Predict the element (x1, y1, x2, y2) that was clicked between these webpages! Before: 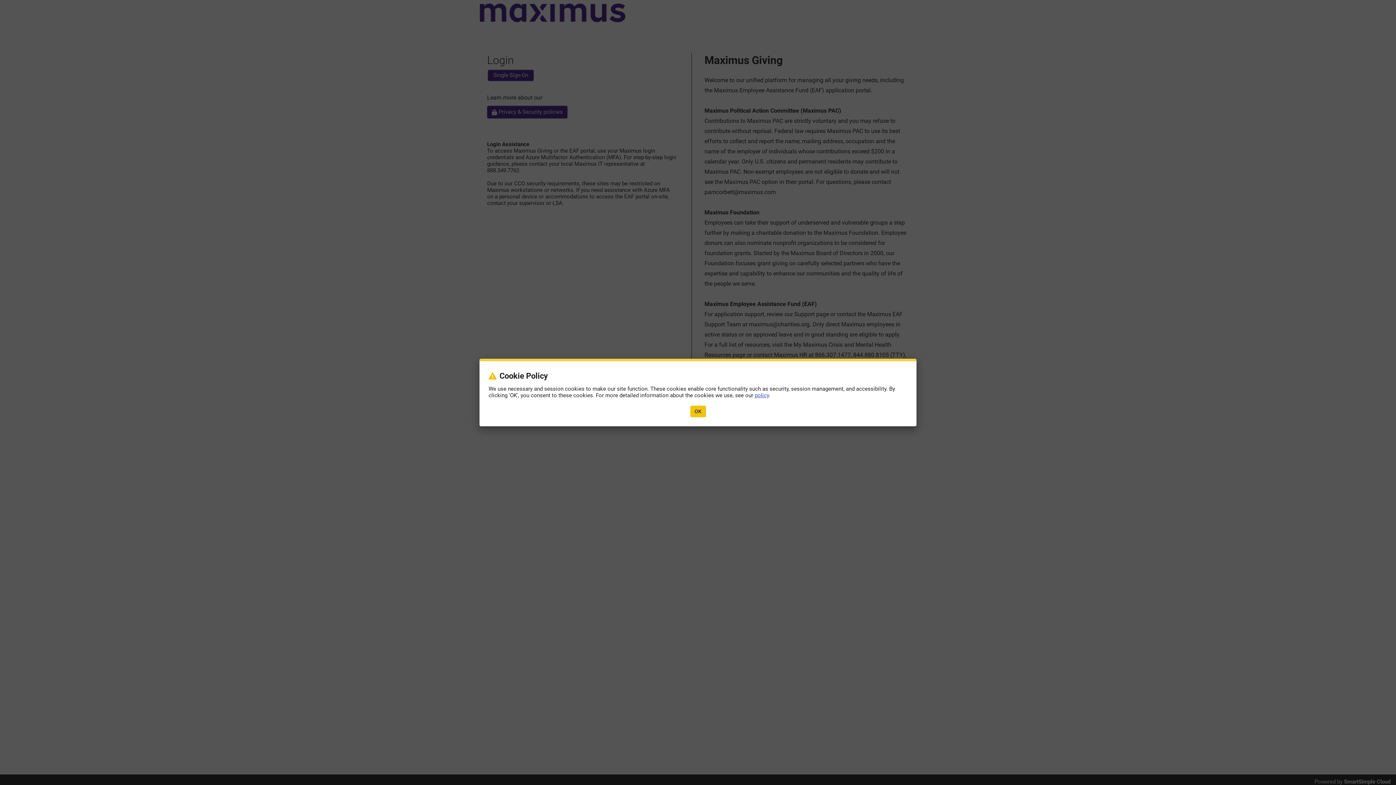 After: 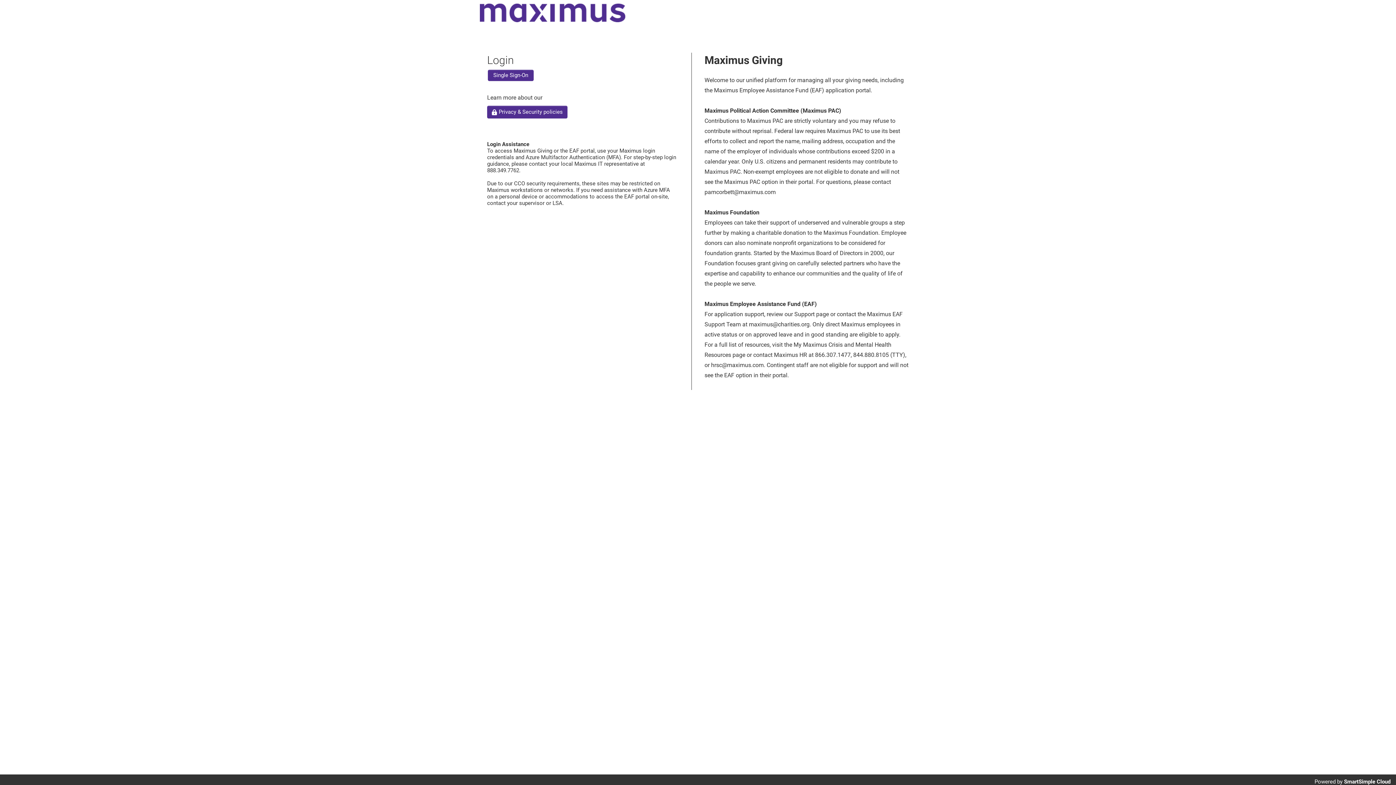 Action: label: OK bbox: (690, 405, 706, 417)